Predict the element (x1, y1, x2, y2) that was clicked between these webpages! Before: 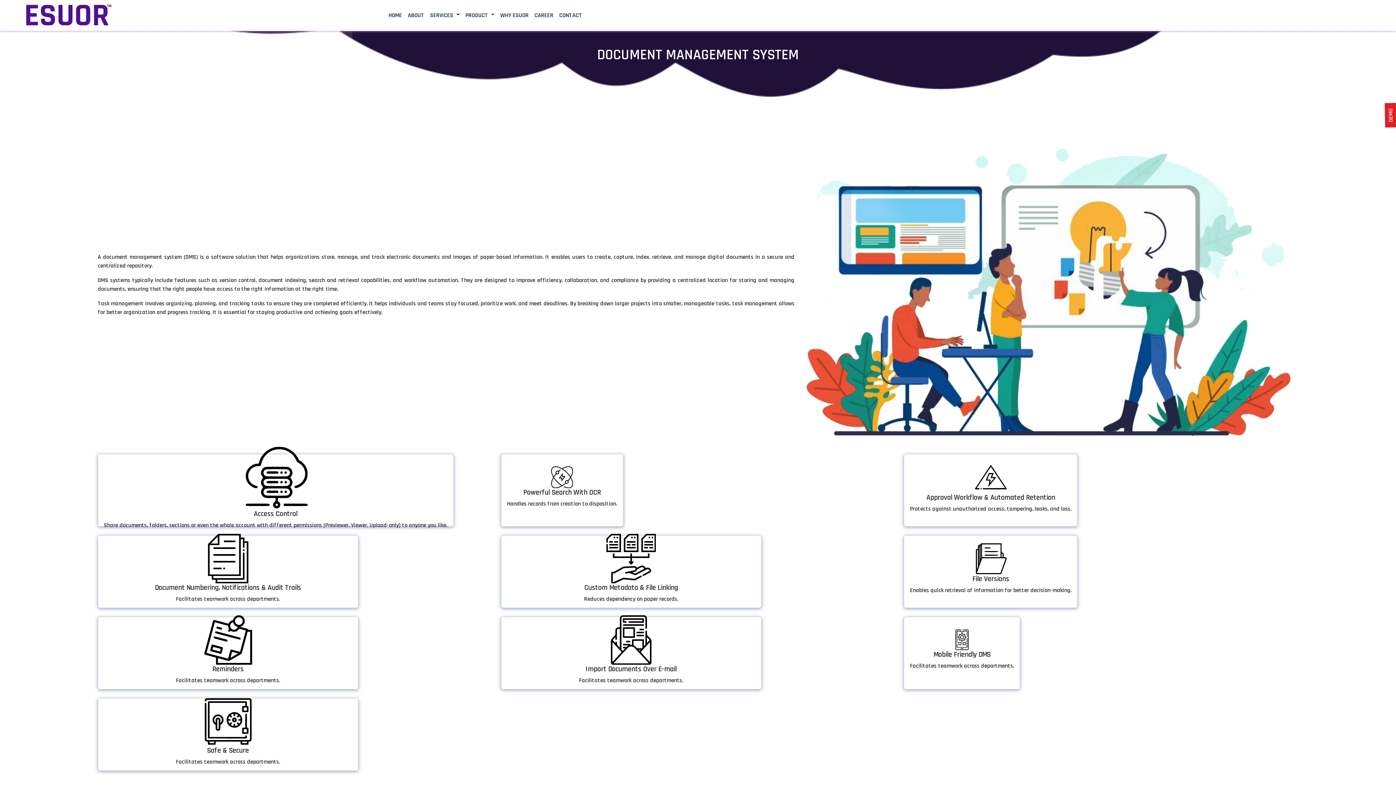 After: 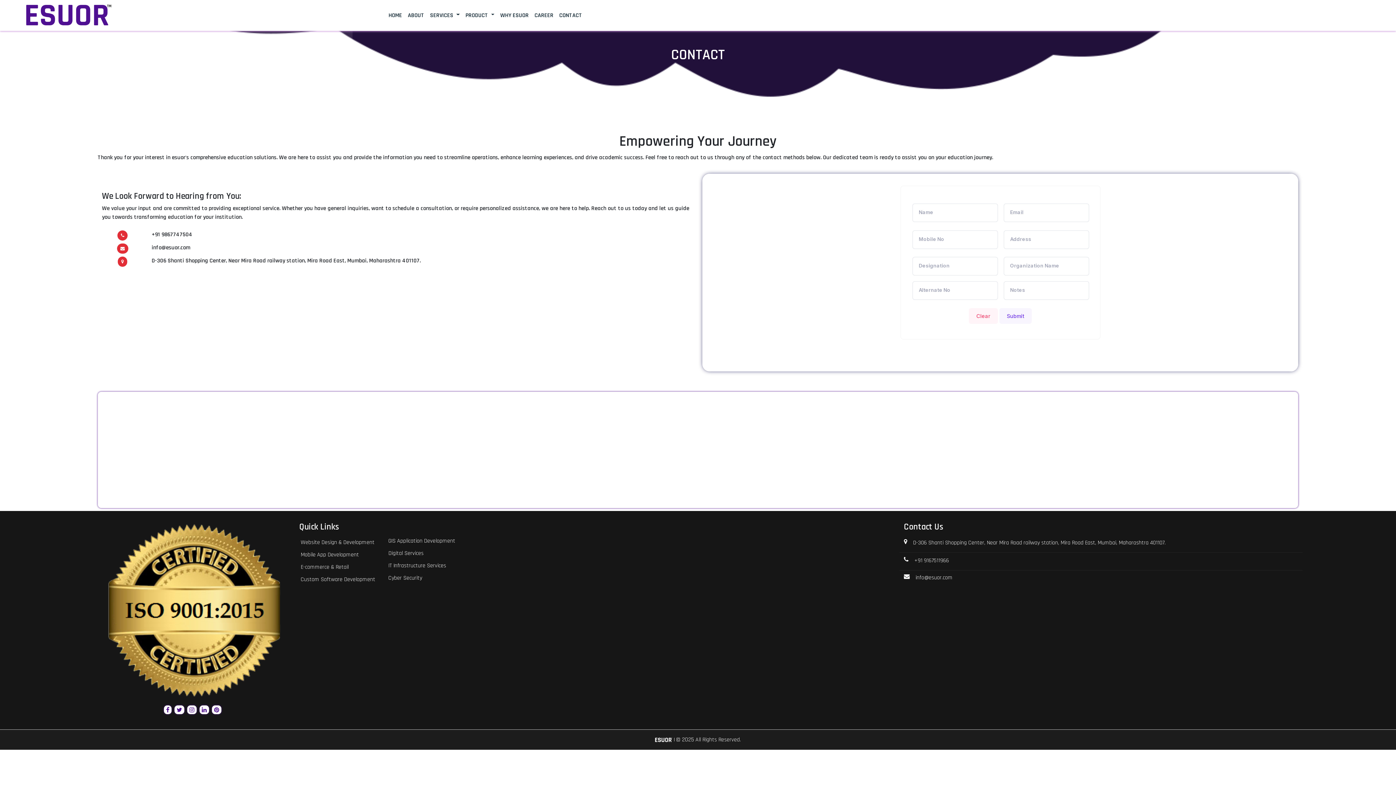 Action: label: CONTACT bbox: (556, 8, 585, 22)